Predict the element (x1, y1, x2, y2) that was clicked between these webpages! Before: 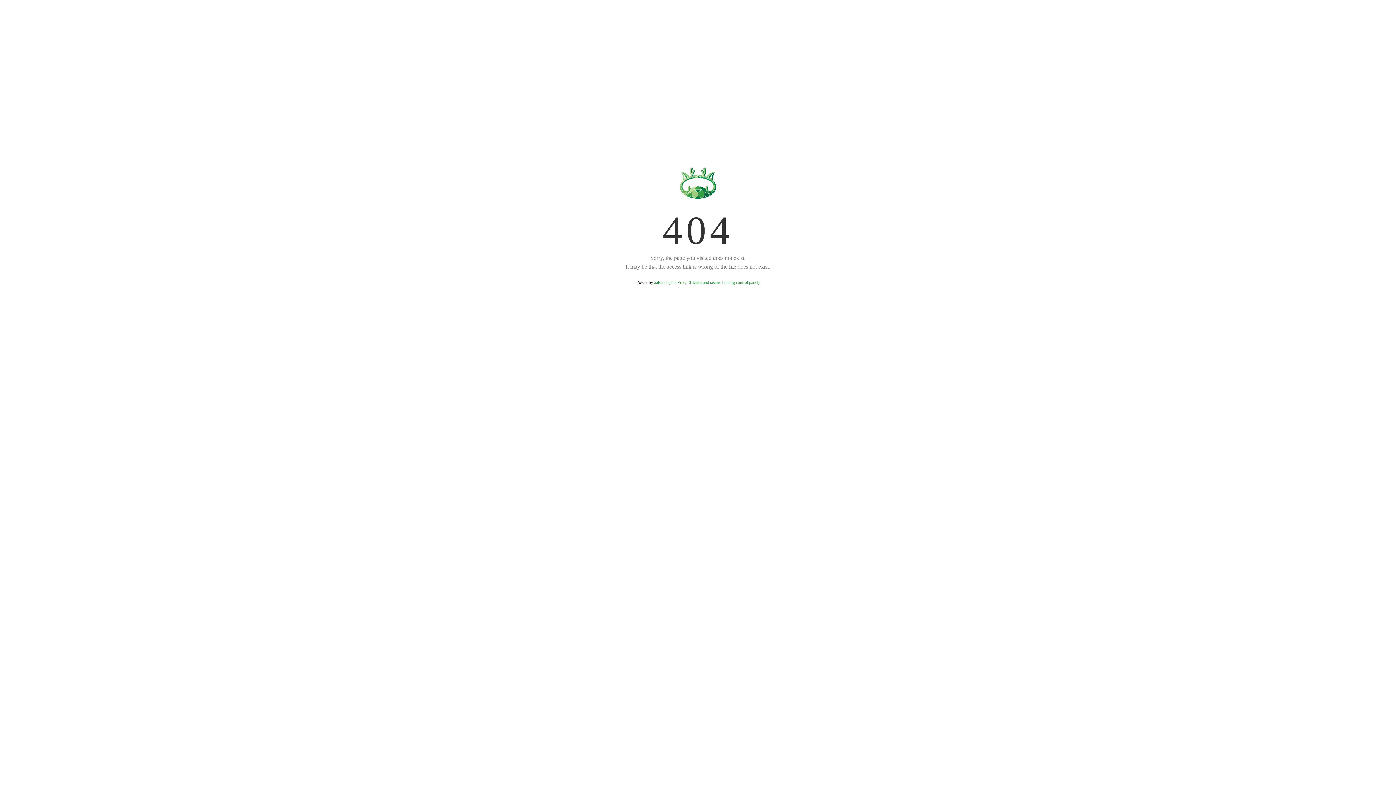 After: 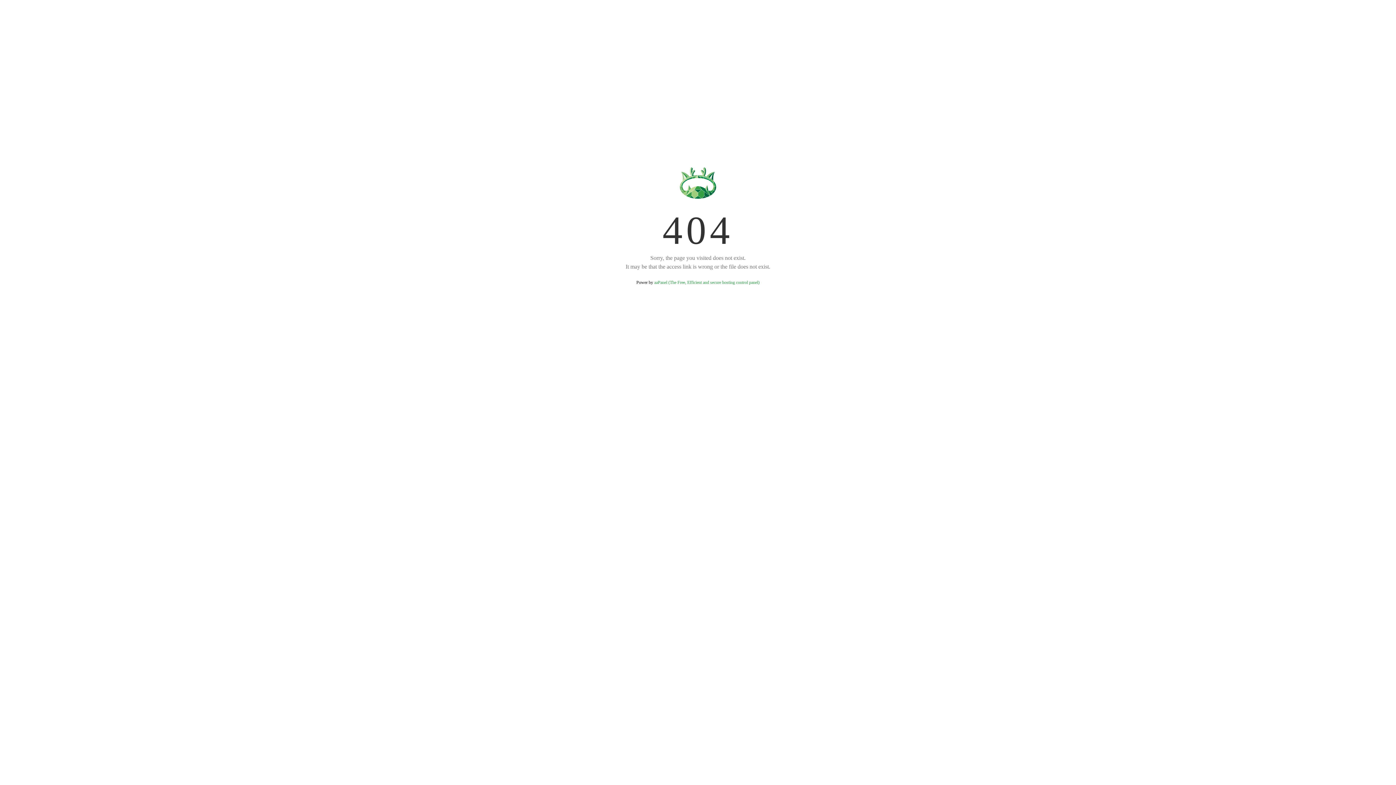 Action: label: aaPanel (The Free, Efficient and secure hosting control panel) bbox: (654, 280, 759, 285)